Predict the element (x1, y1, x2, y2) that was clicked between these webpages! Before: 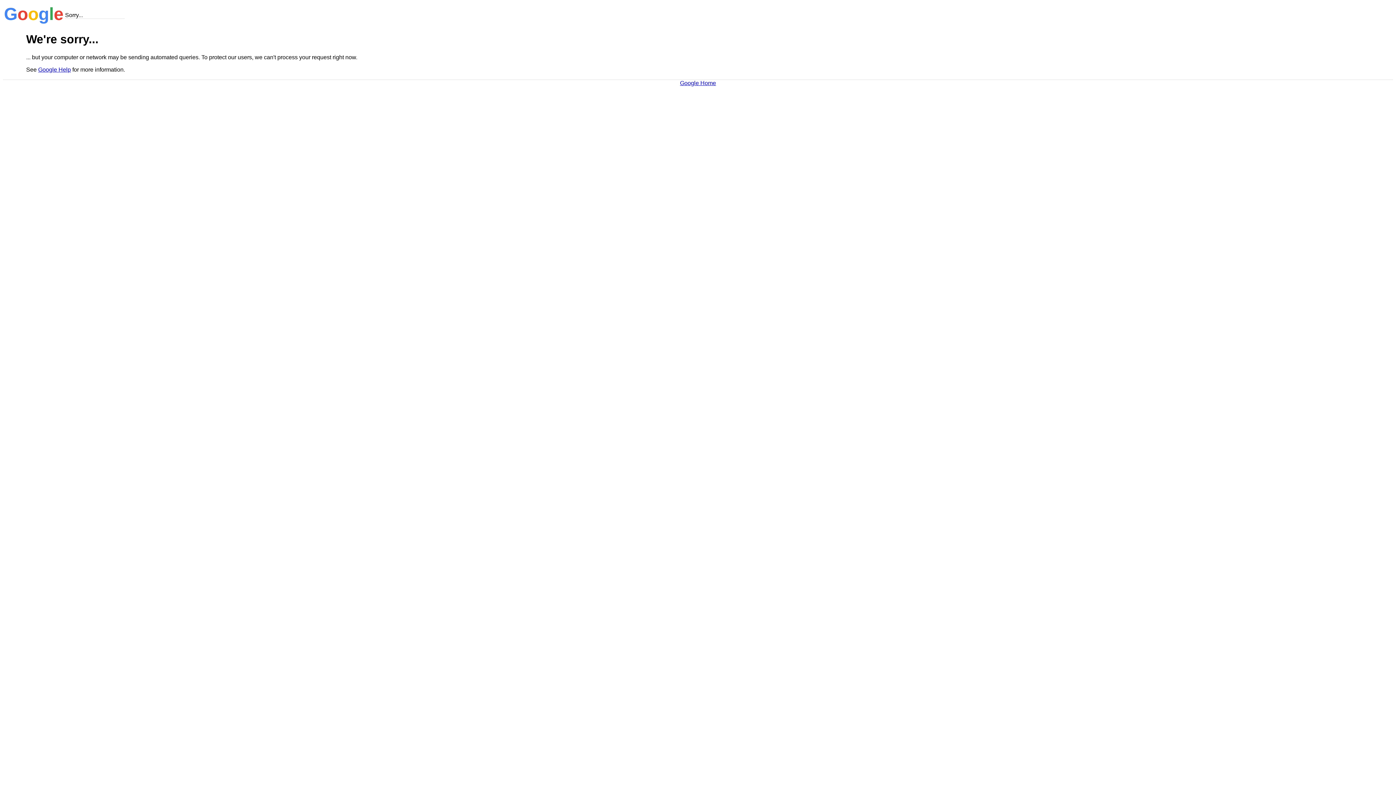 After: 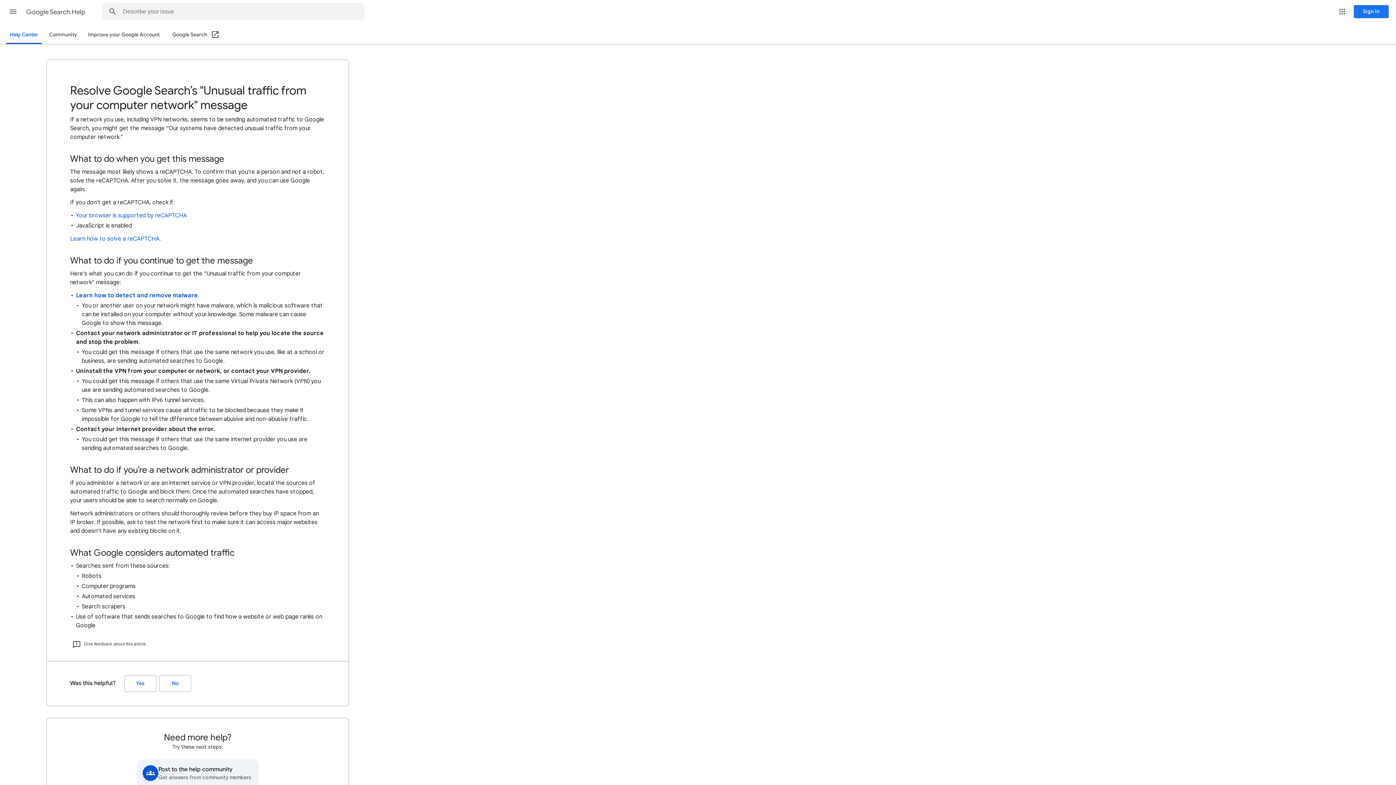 Action: label: Google Help bbox: (38, 66, 70, 72)